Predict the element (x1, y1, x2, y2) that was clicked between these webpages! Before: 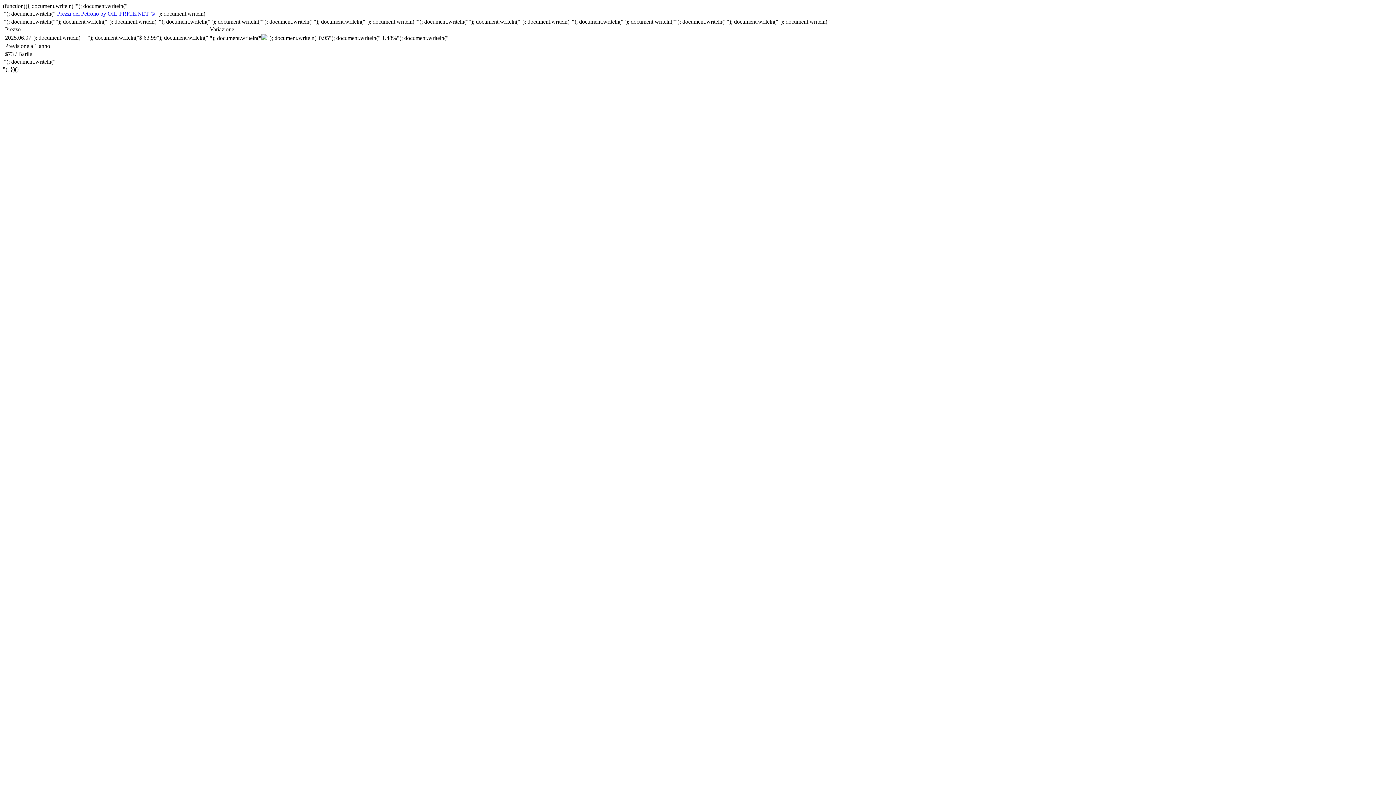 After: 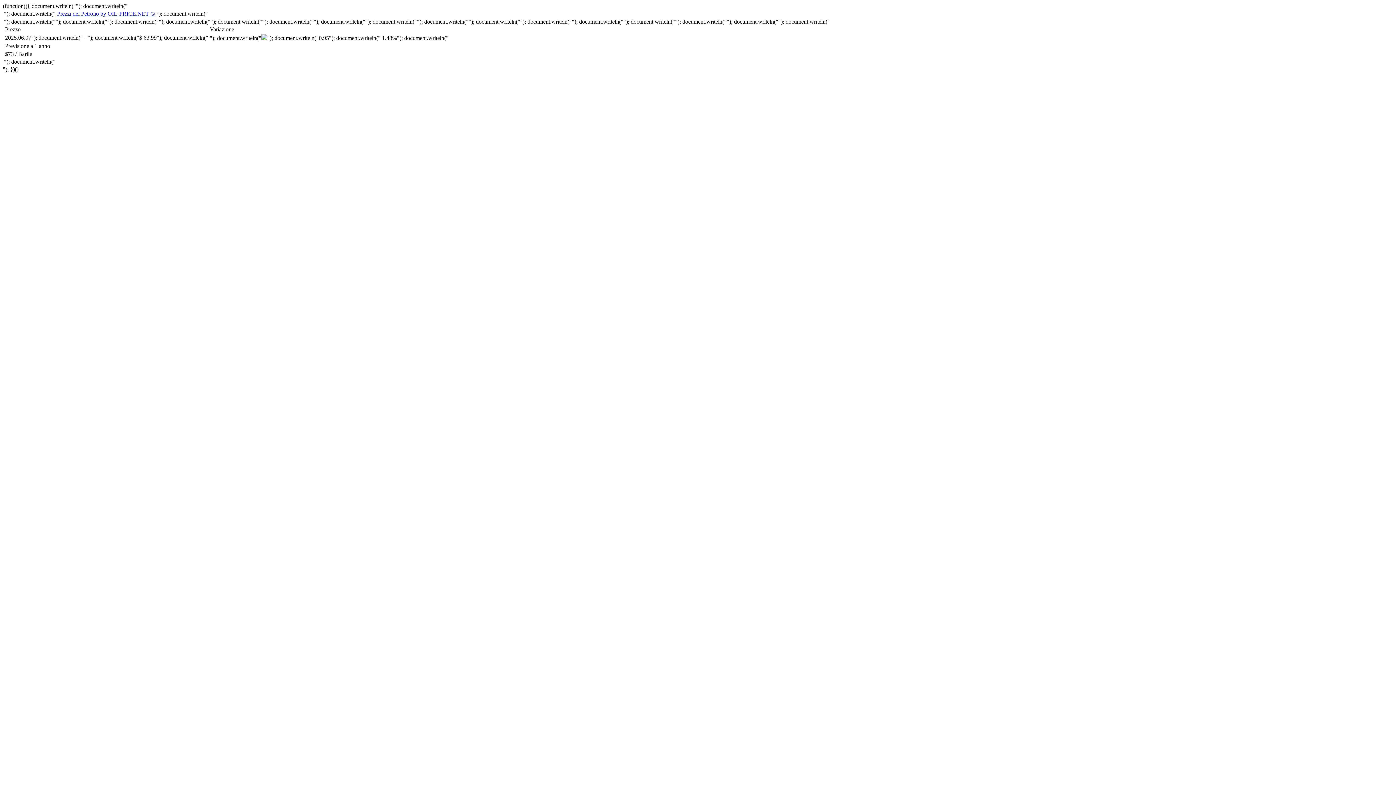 Action: label:  Prezzi del Petrolio by OIL-PRICE.NET ©  bbox: (55, 10, 156, 16)